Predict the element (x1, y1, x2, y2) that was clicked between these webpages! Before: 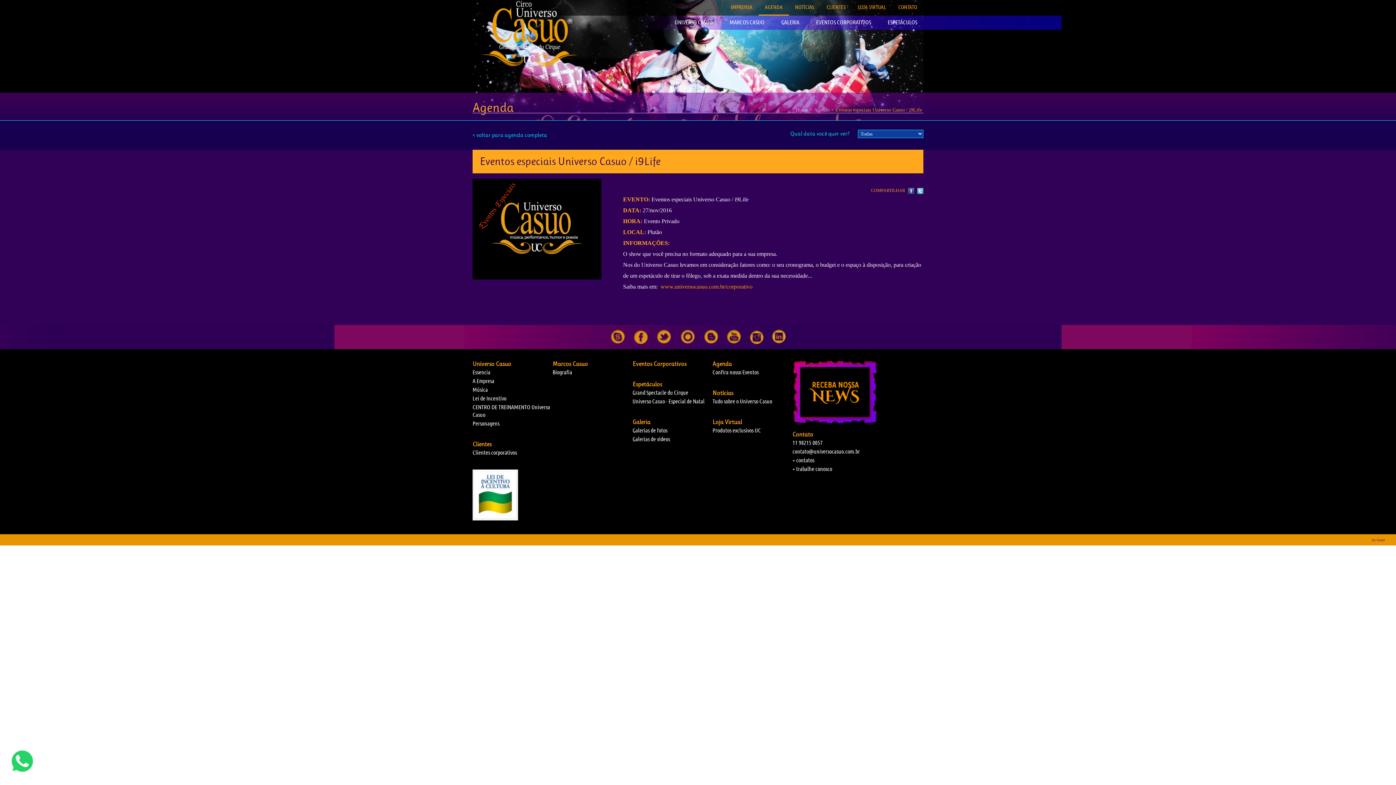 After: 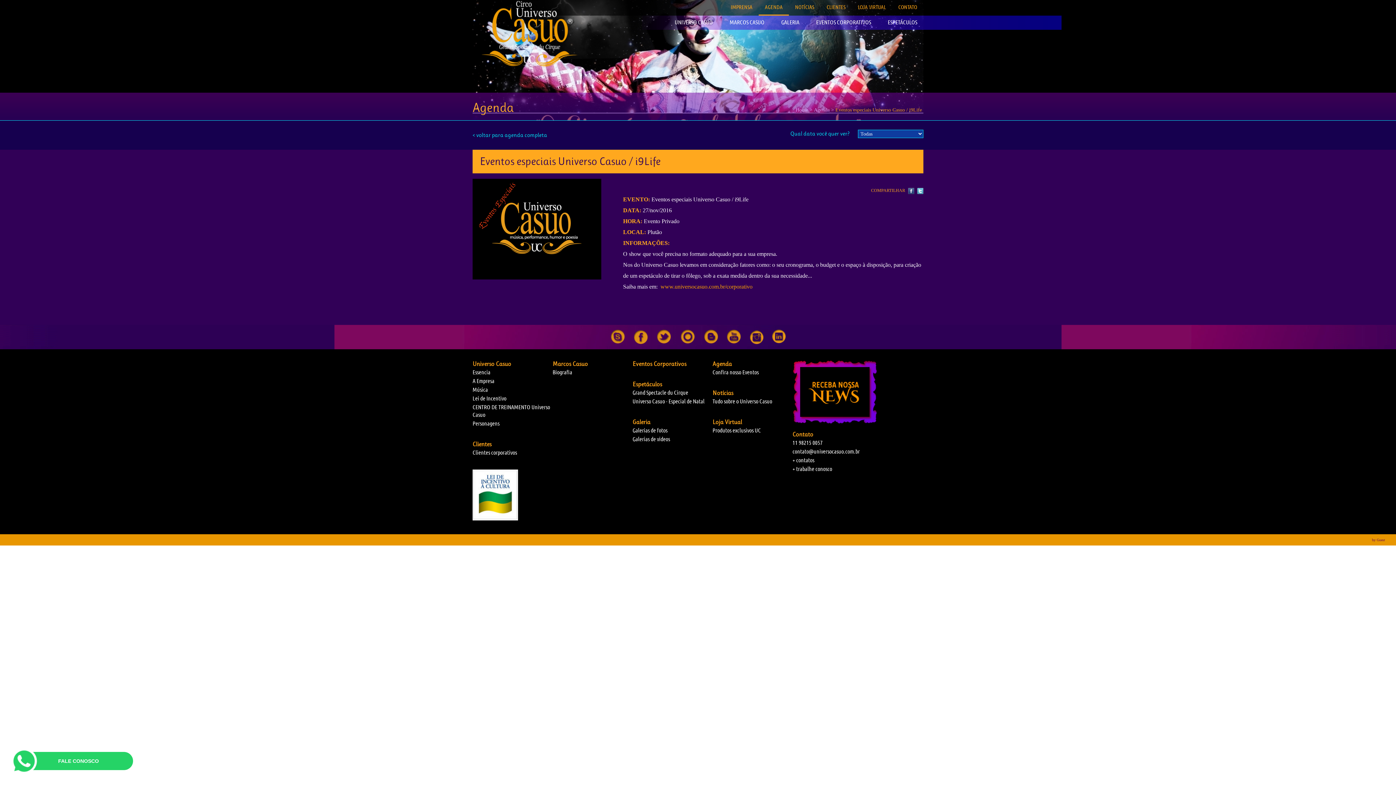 Action: bbox: (5, 743, 42, 779)